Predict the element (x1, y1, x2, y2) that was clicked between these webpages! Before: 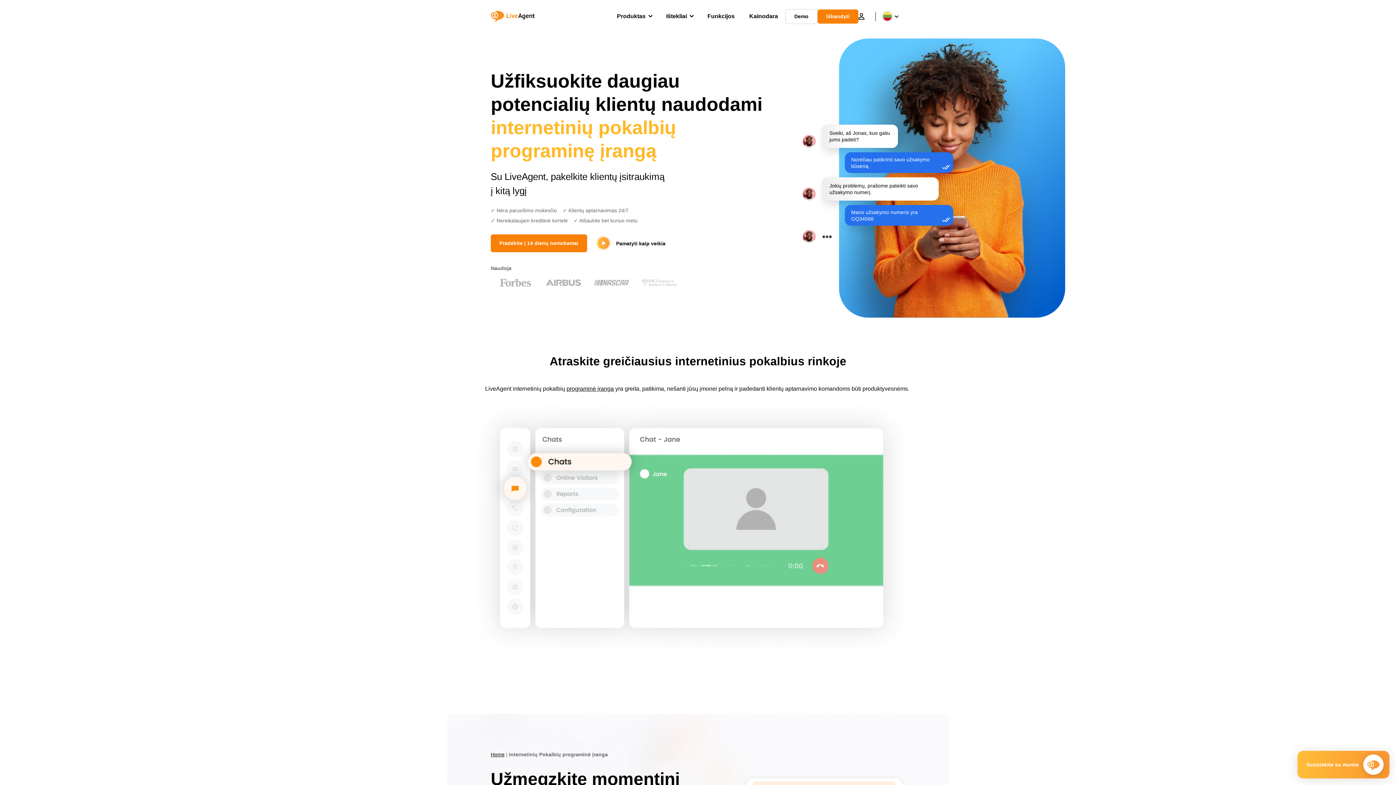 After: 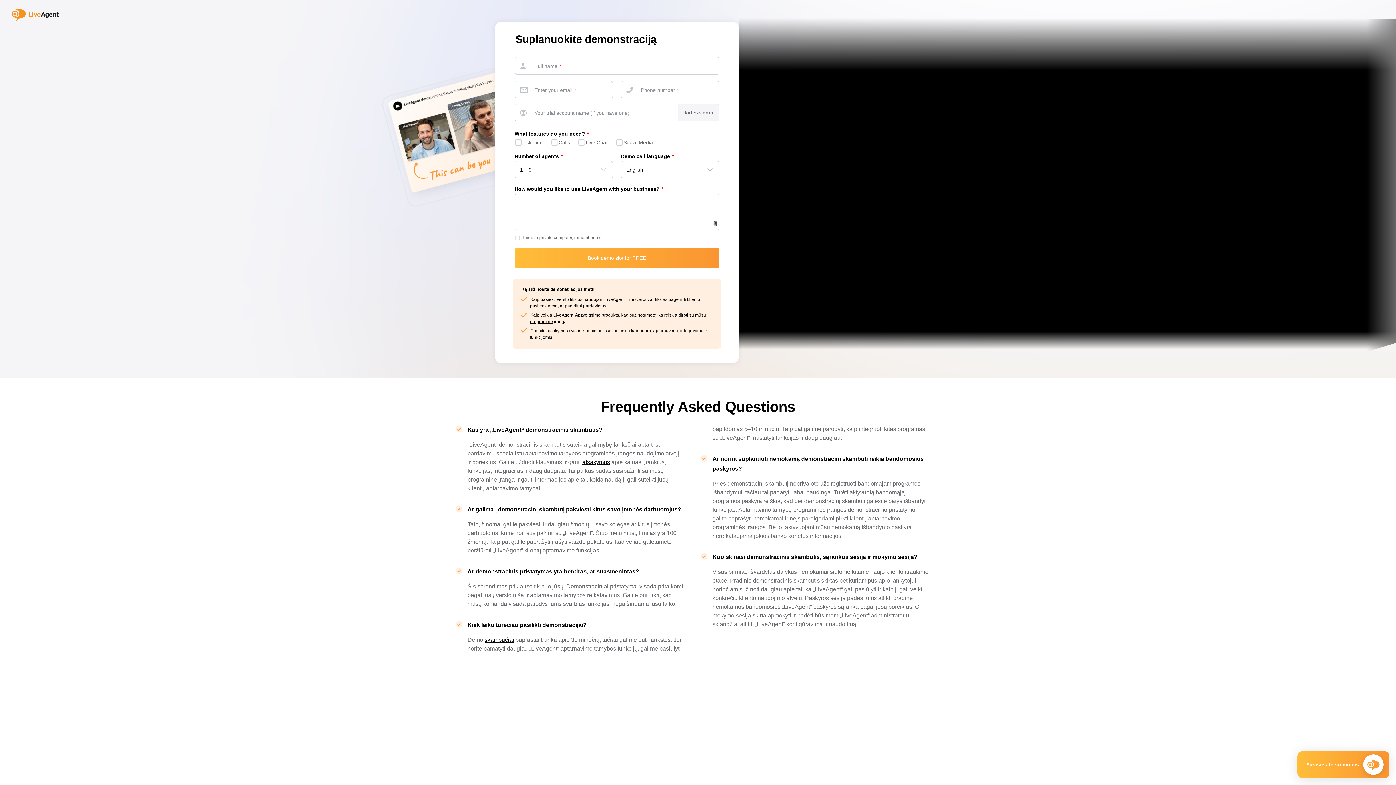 Action: label: Demo bbox: (785, 8, 817, 23)